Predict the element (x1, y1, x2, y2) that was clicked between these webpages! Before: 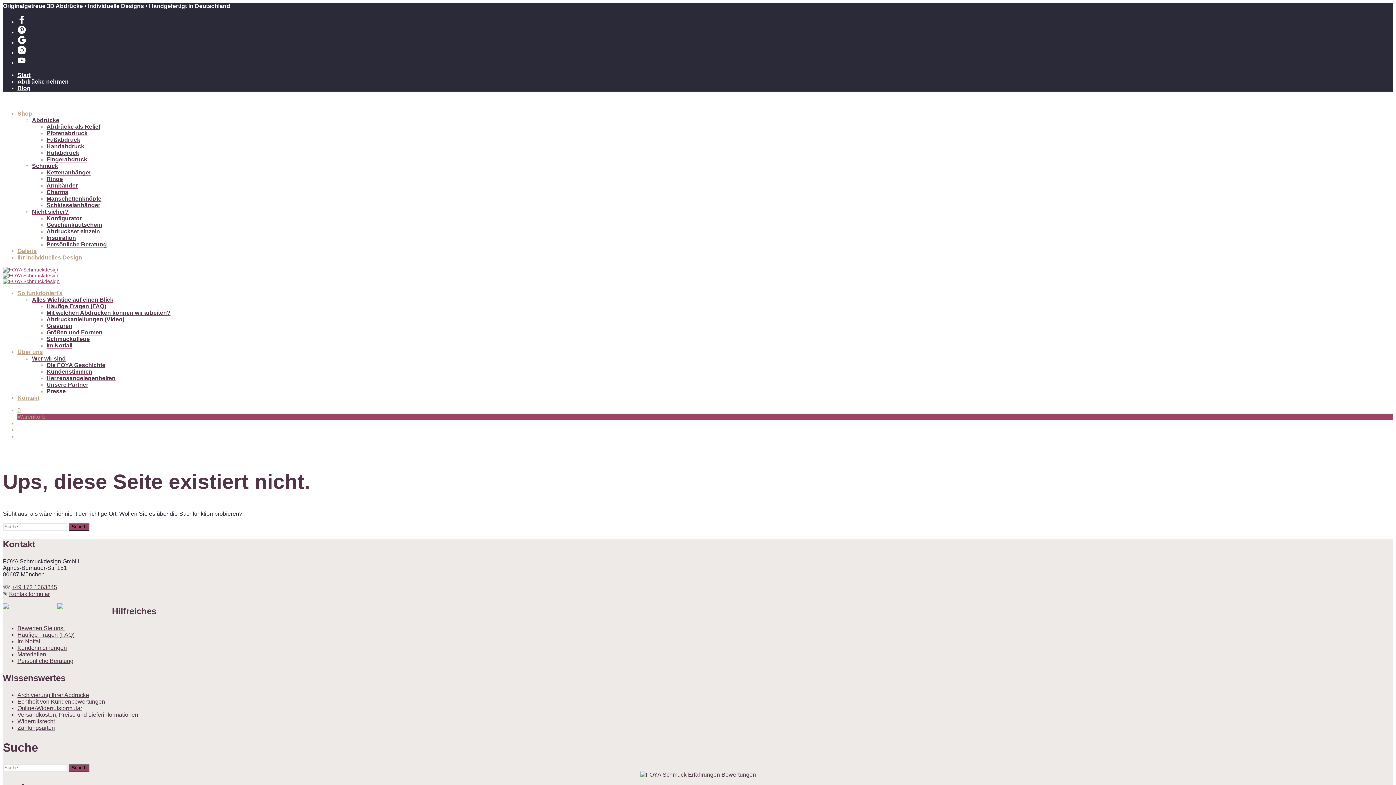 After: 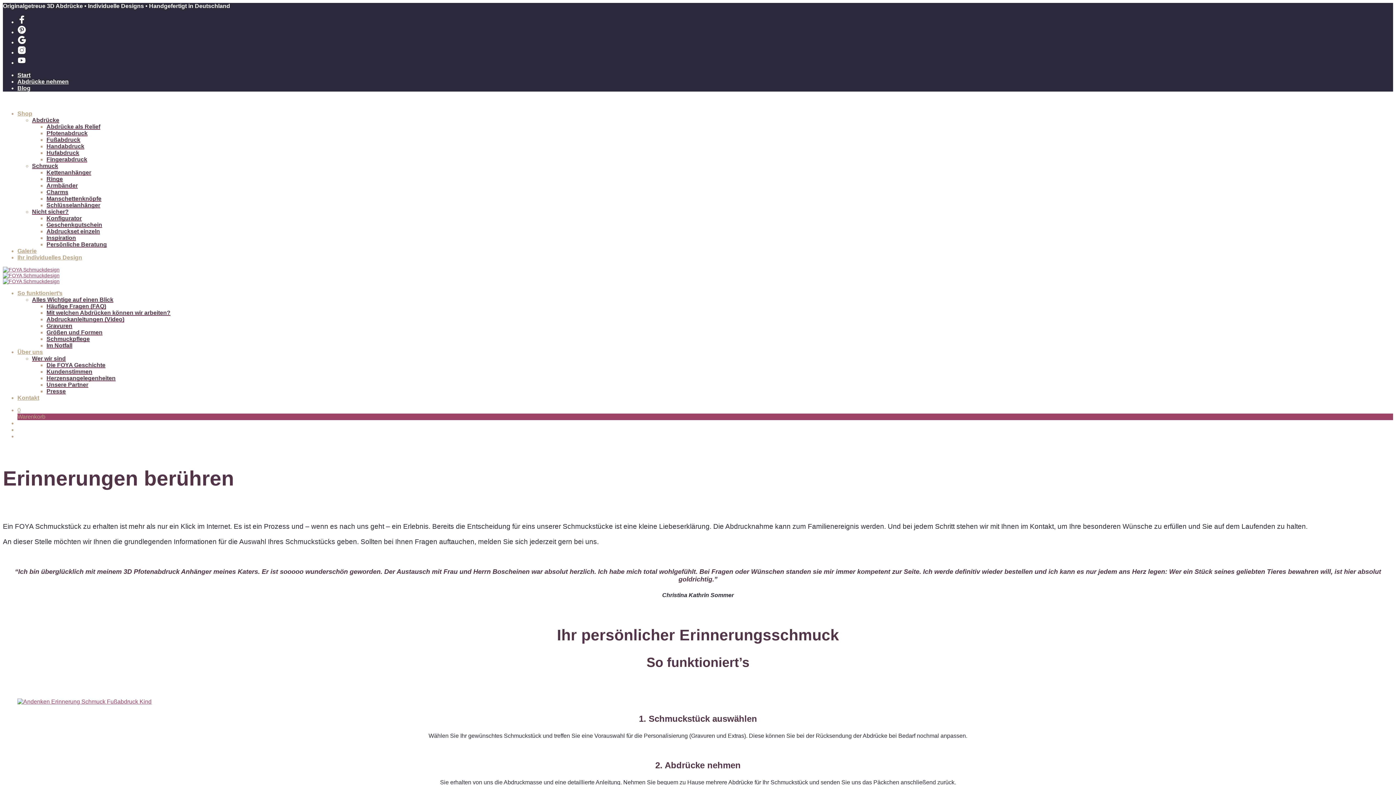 Action: bbox: (32, 296, 113, 302) label: Alles Wichtige auf einen Blick